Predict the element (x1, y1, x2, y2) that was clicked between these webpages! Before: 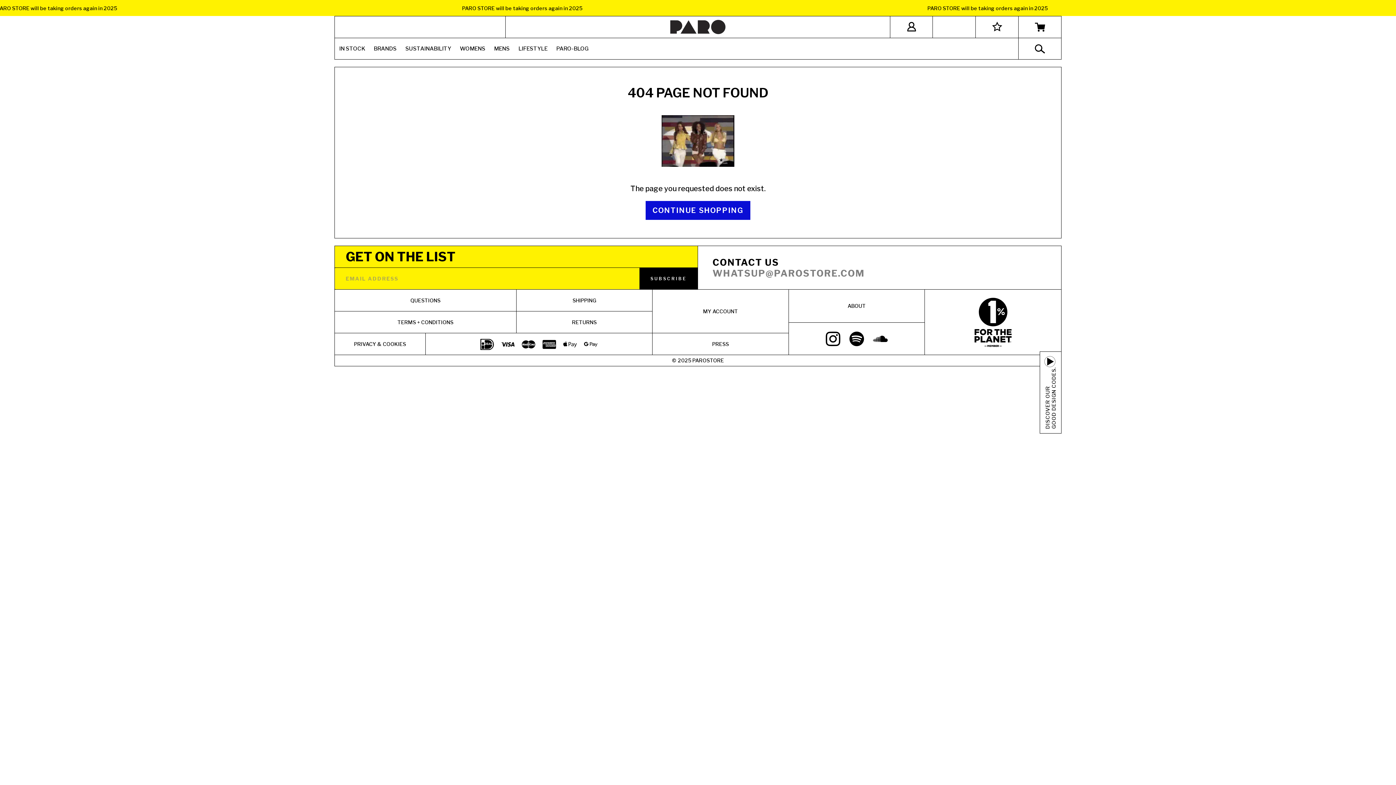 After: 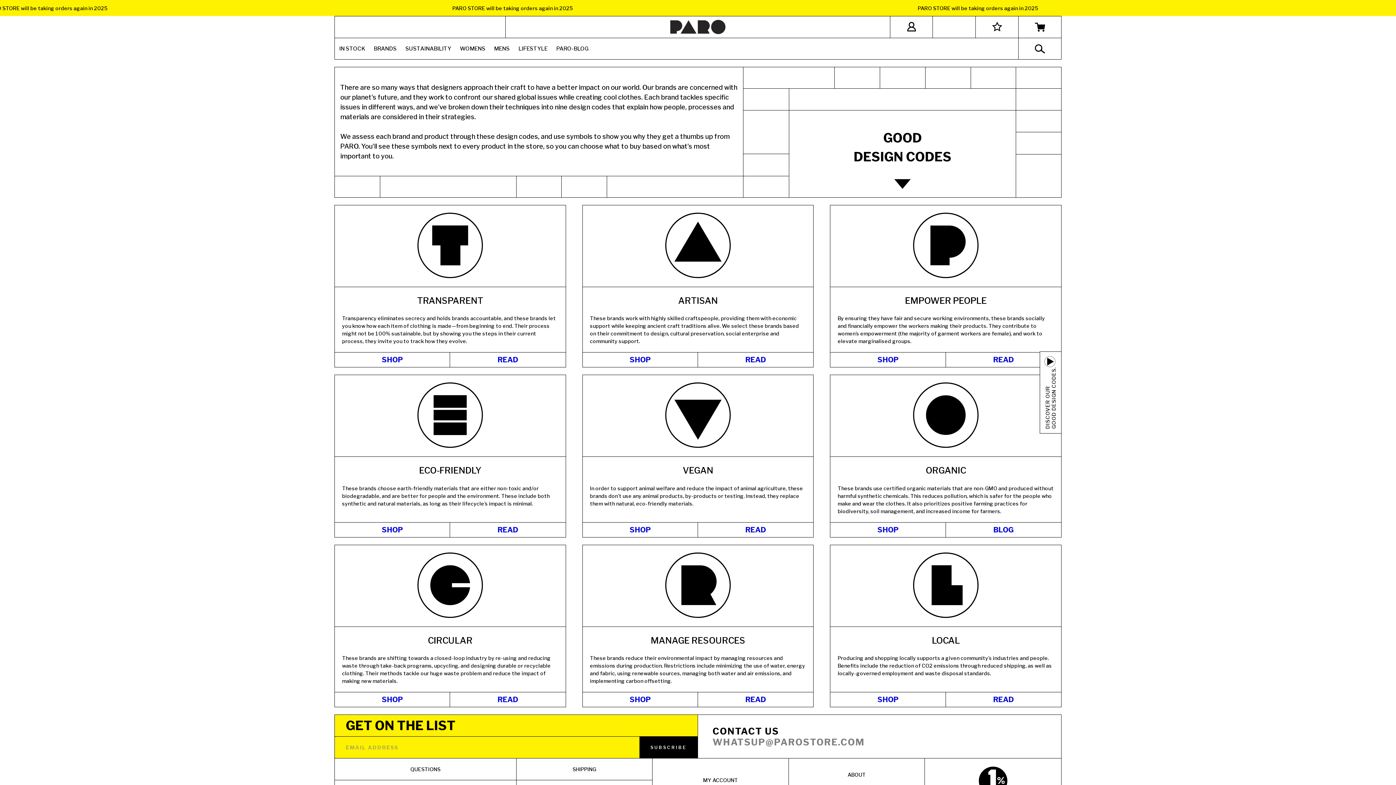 Action: bbox: (401, 38, 455, 59) label: SUSTAINABILITY